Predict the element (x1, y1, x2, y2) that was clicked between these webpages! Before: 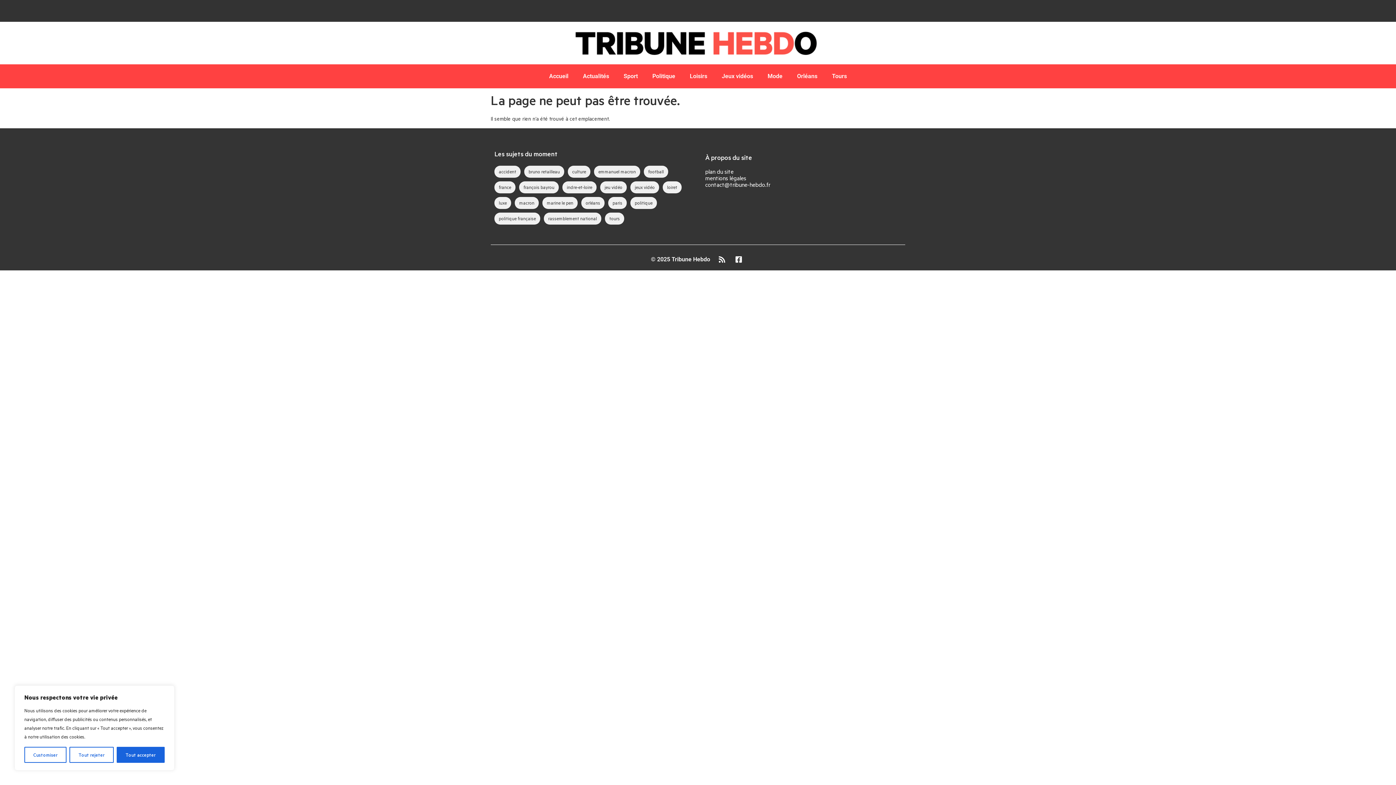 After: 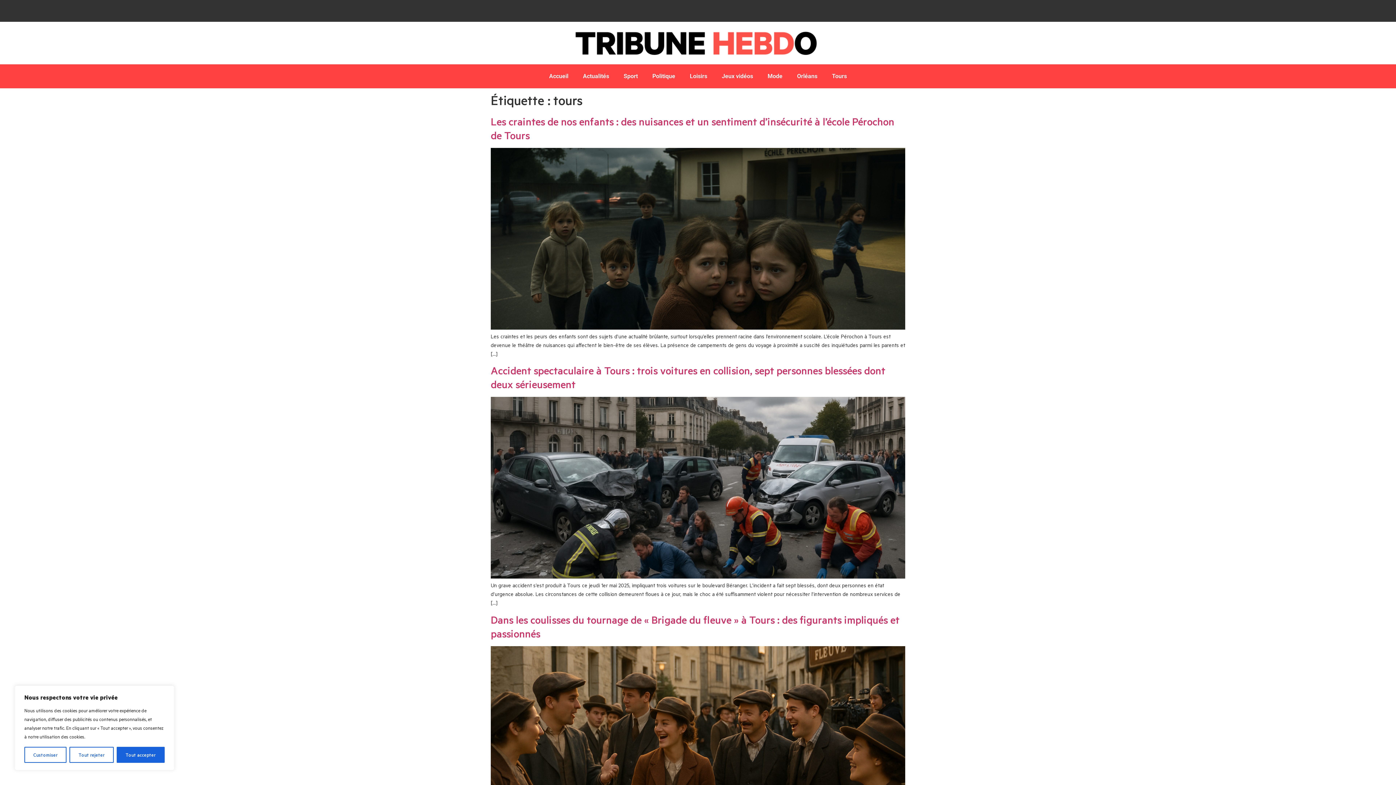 Action: bbox: (605, 212, 624, 224) label: tours (11 éléments)